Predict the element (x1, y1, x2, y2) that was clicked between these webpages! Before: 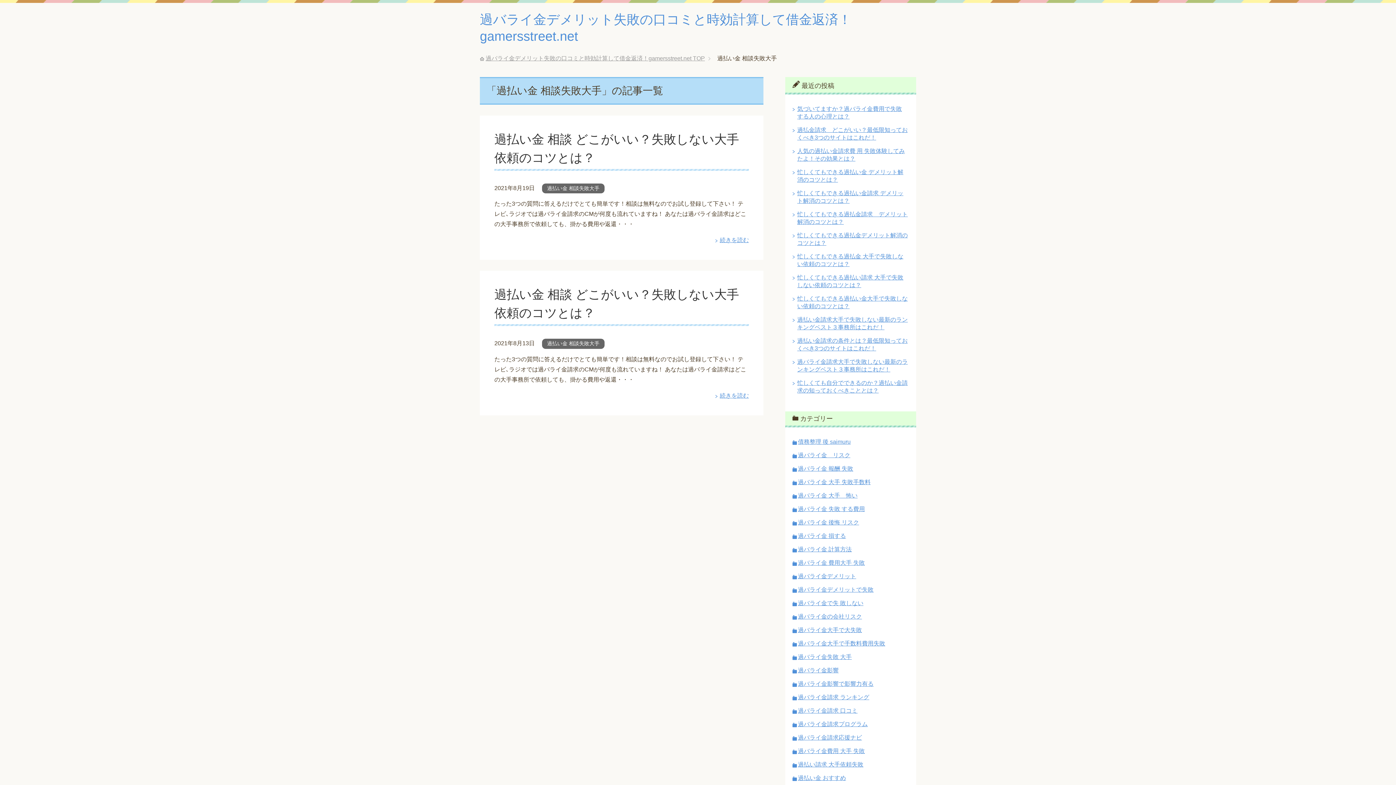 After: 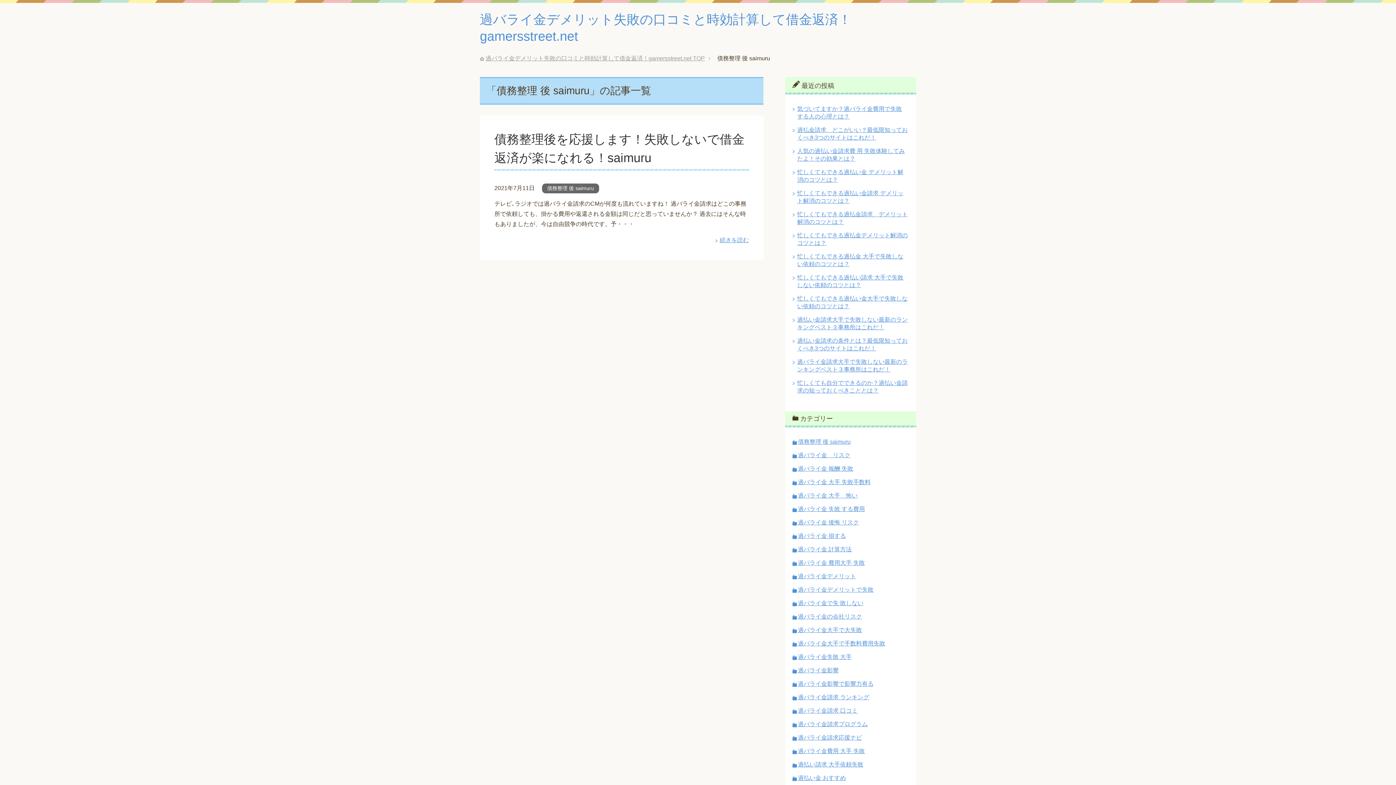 Action: bbox: (798, 438, 850, 445) label: 債務整理 後 saimuru